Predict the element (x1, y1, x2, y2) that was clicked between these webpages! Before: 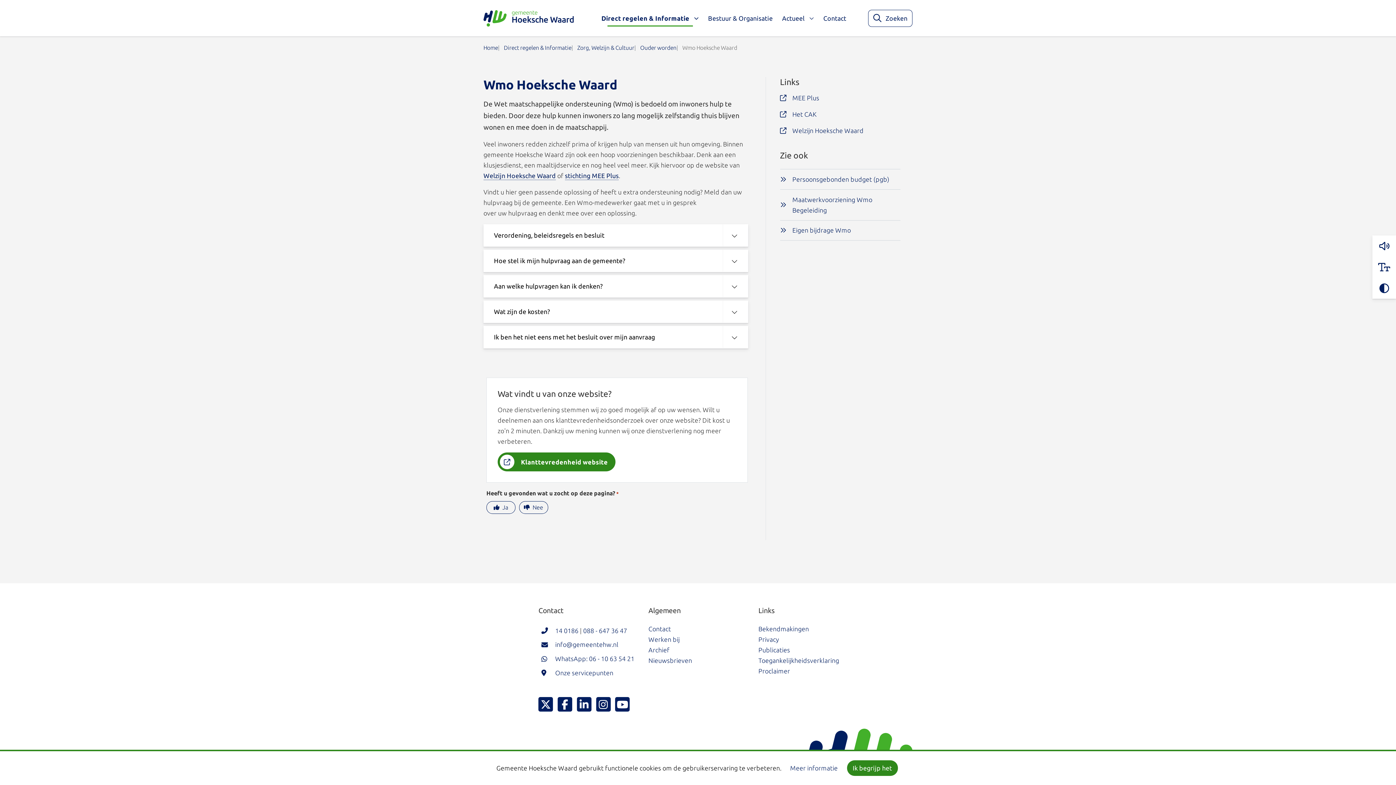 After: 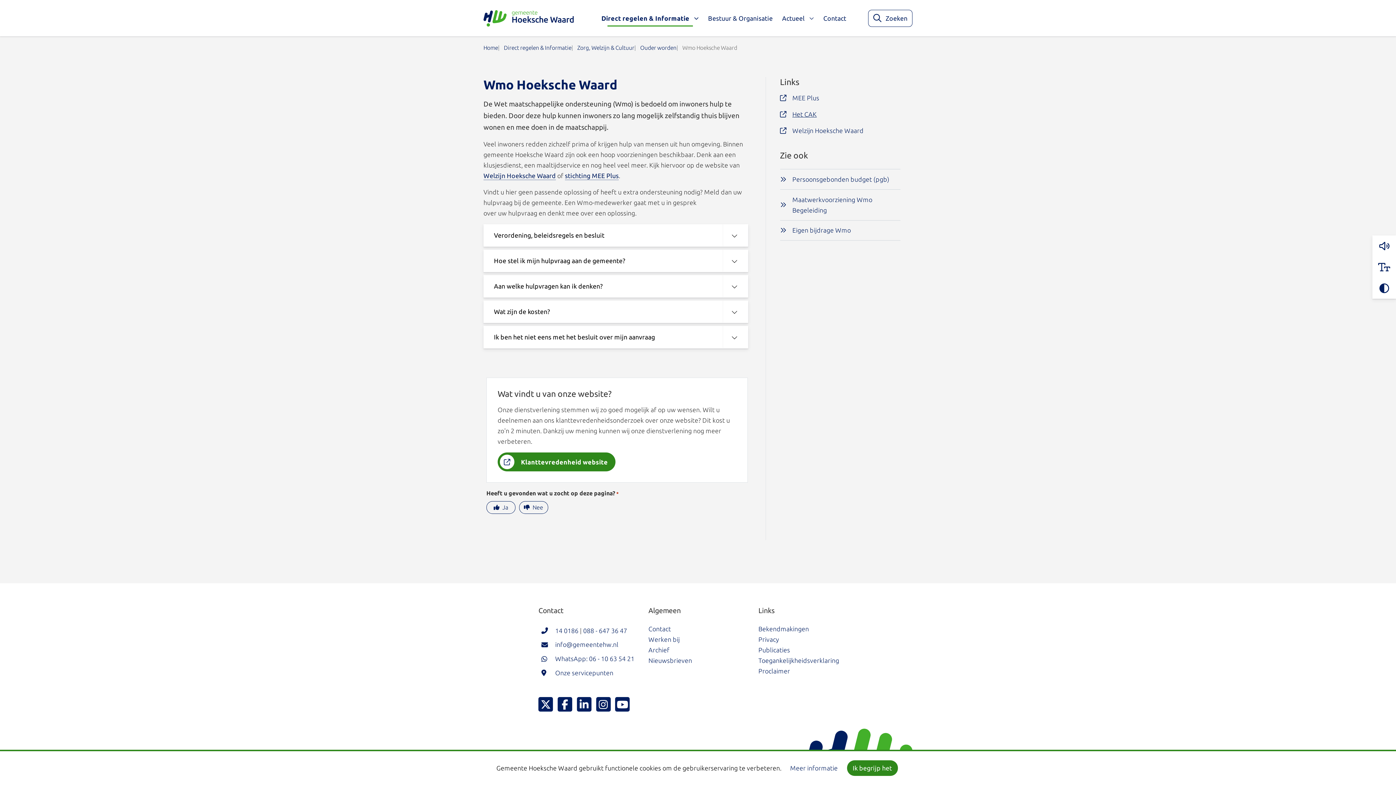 Action: bbox: (780, 109, 900, 119) label: Het CAK